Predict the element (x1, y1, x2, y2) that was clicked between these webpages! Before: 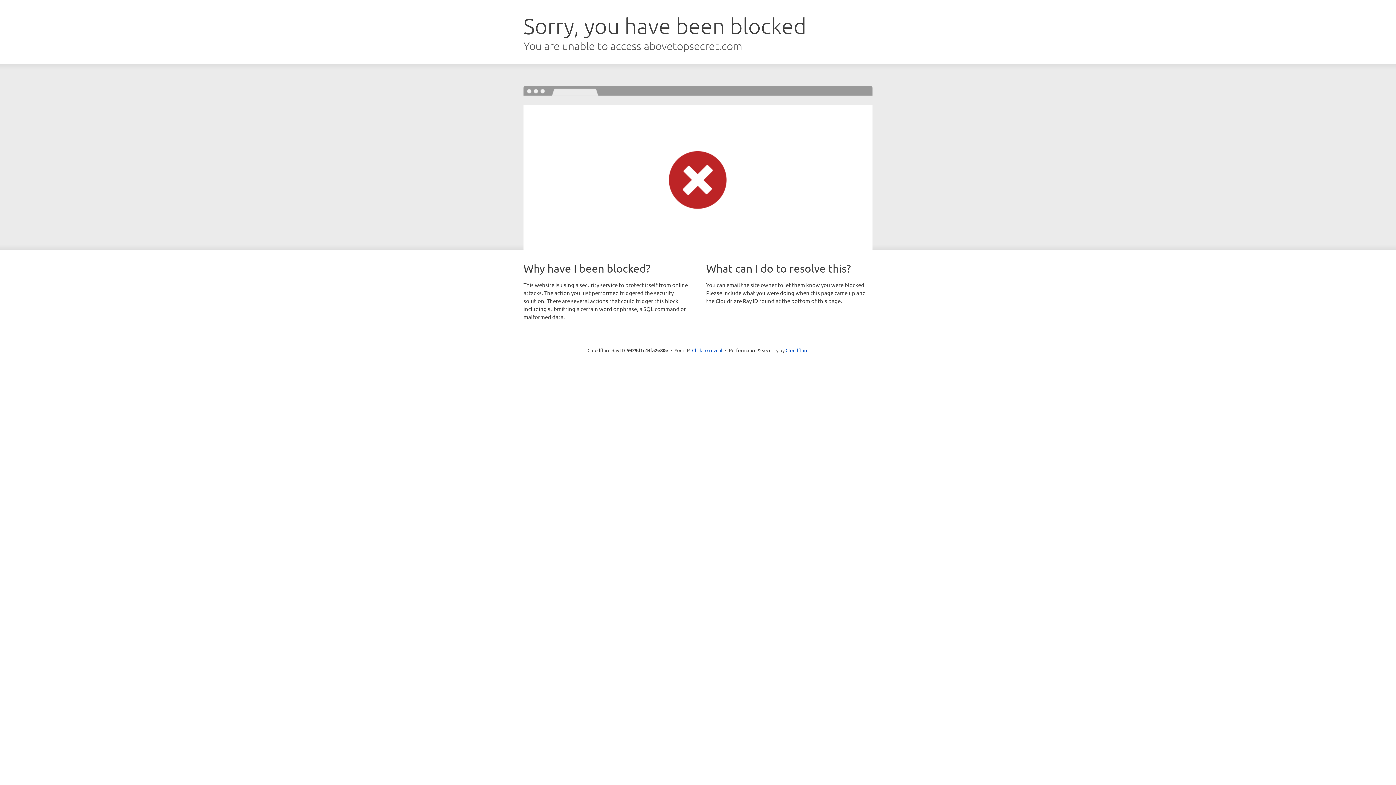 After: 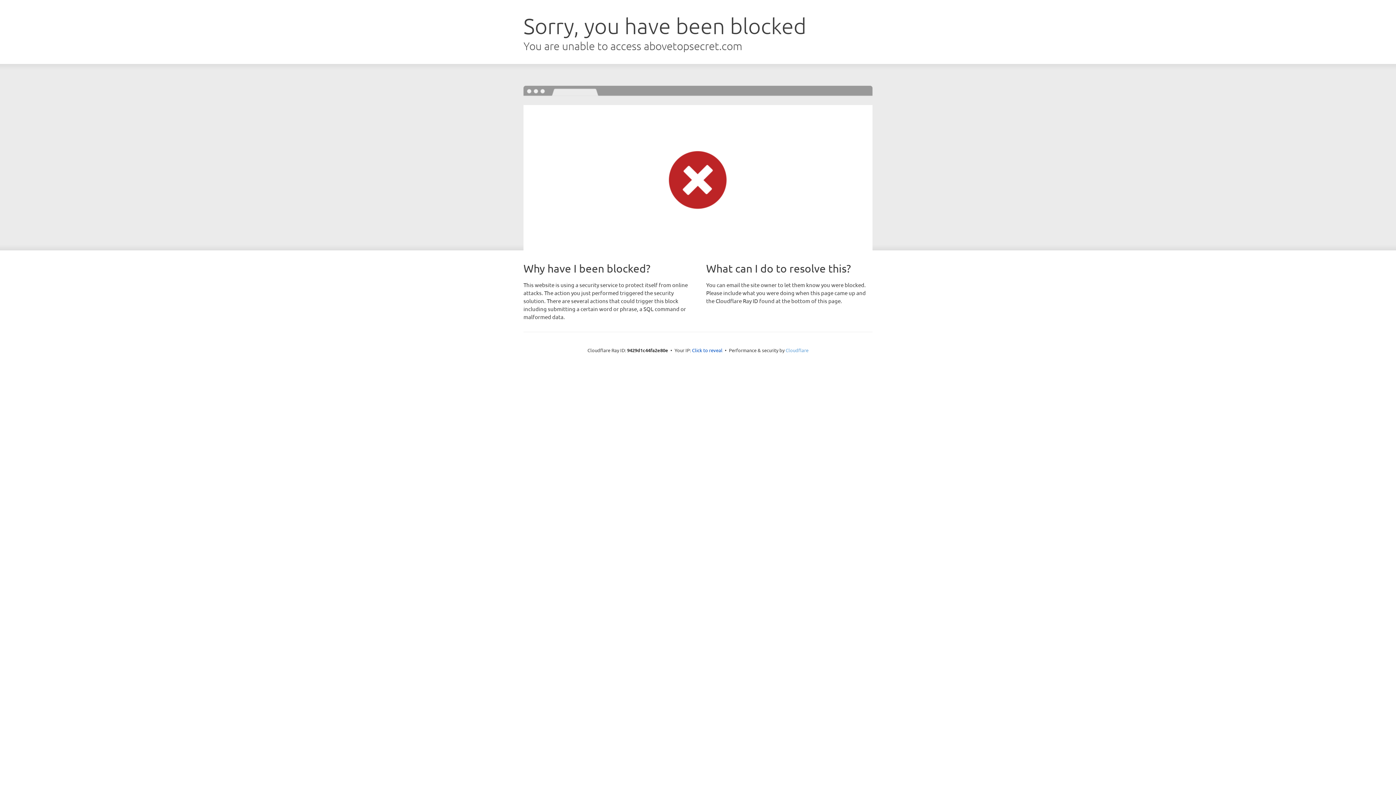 Action: bbox: (785, 347, 808, 353) label: Cloudflare